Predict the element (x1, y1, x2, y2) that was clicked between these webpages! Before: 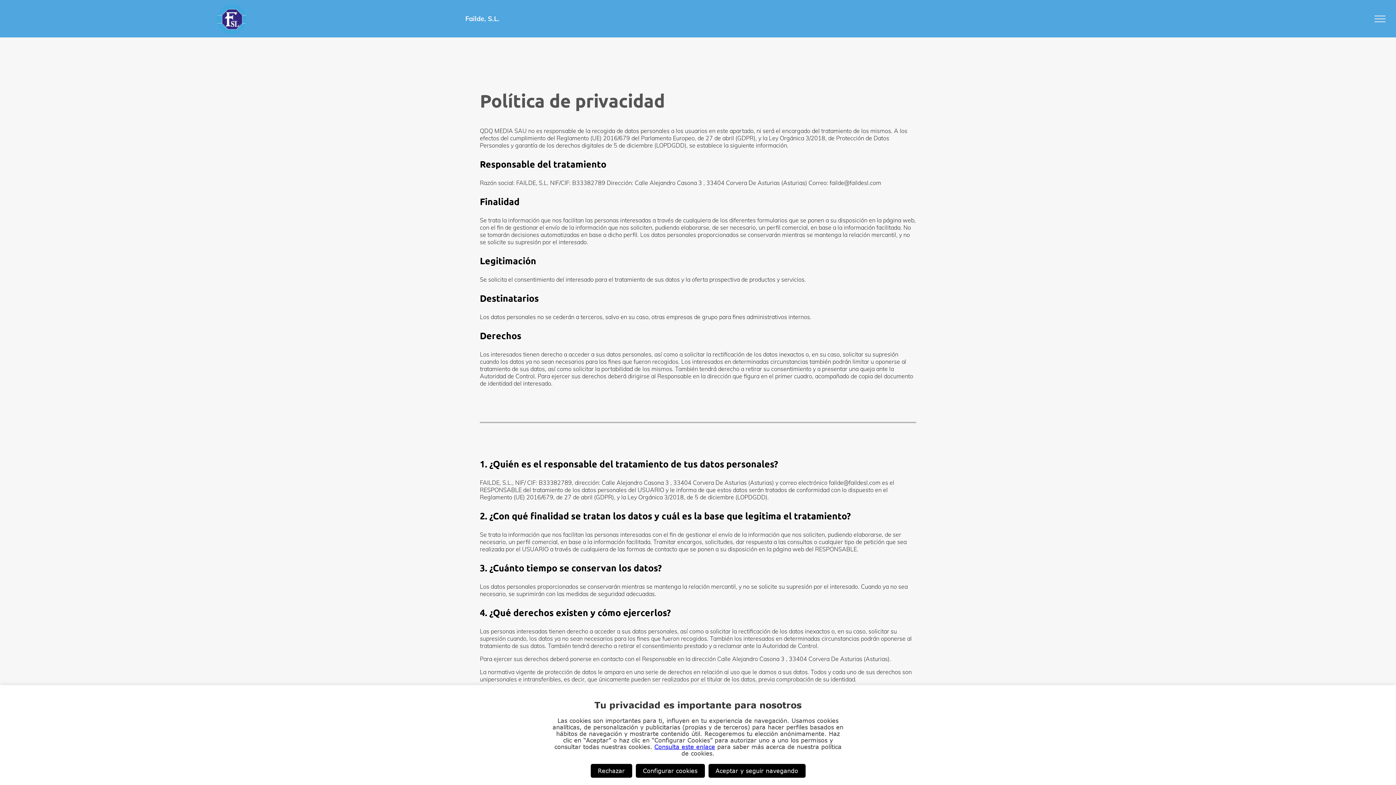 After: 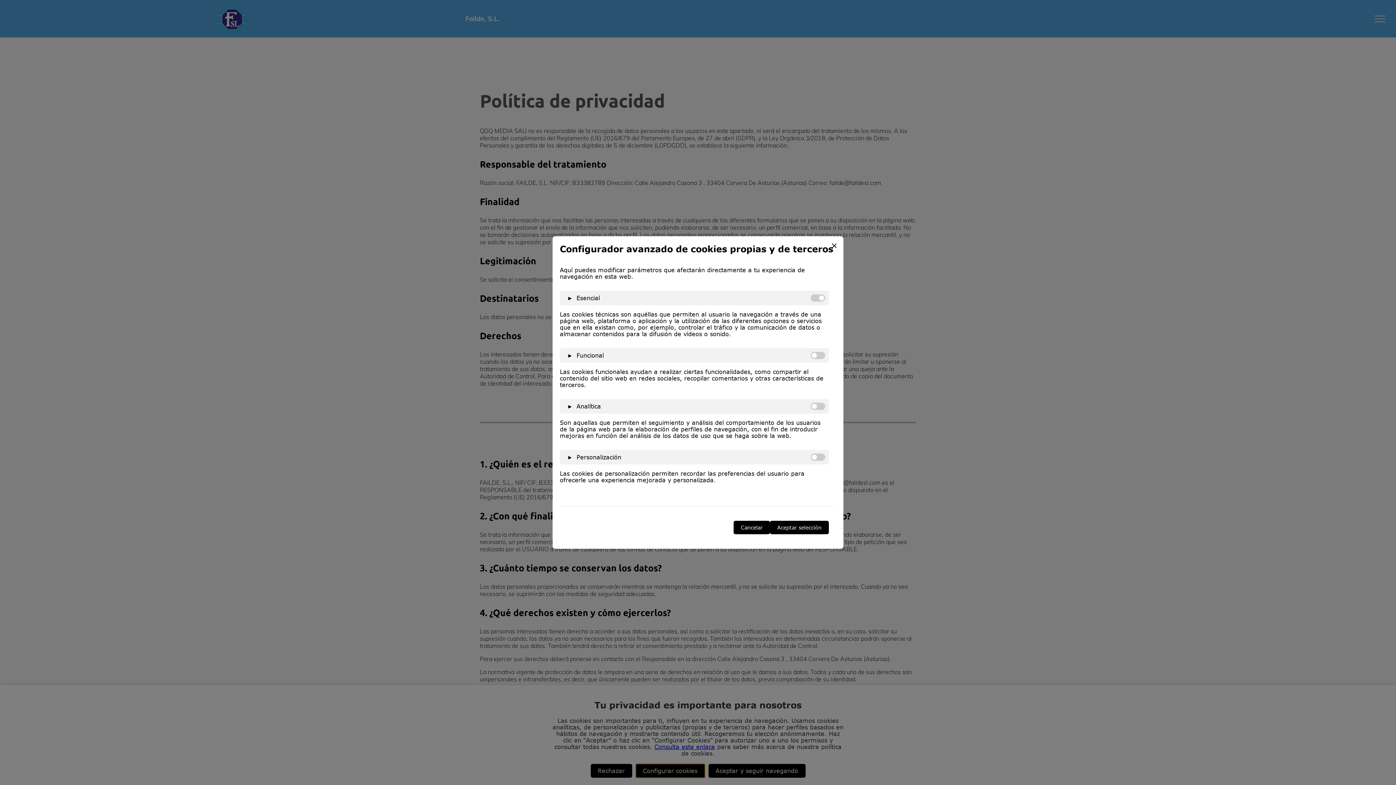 Action: label: Configurar cookies bbox: (635, 764, 704, 778)